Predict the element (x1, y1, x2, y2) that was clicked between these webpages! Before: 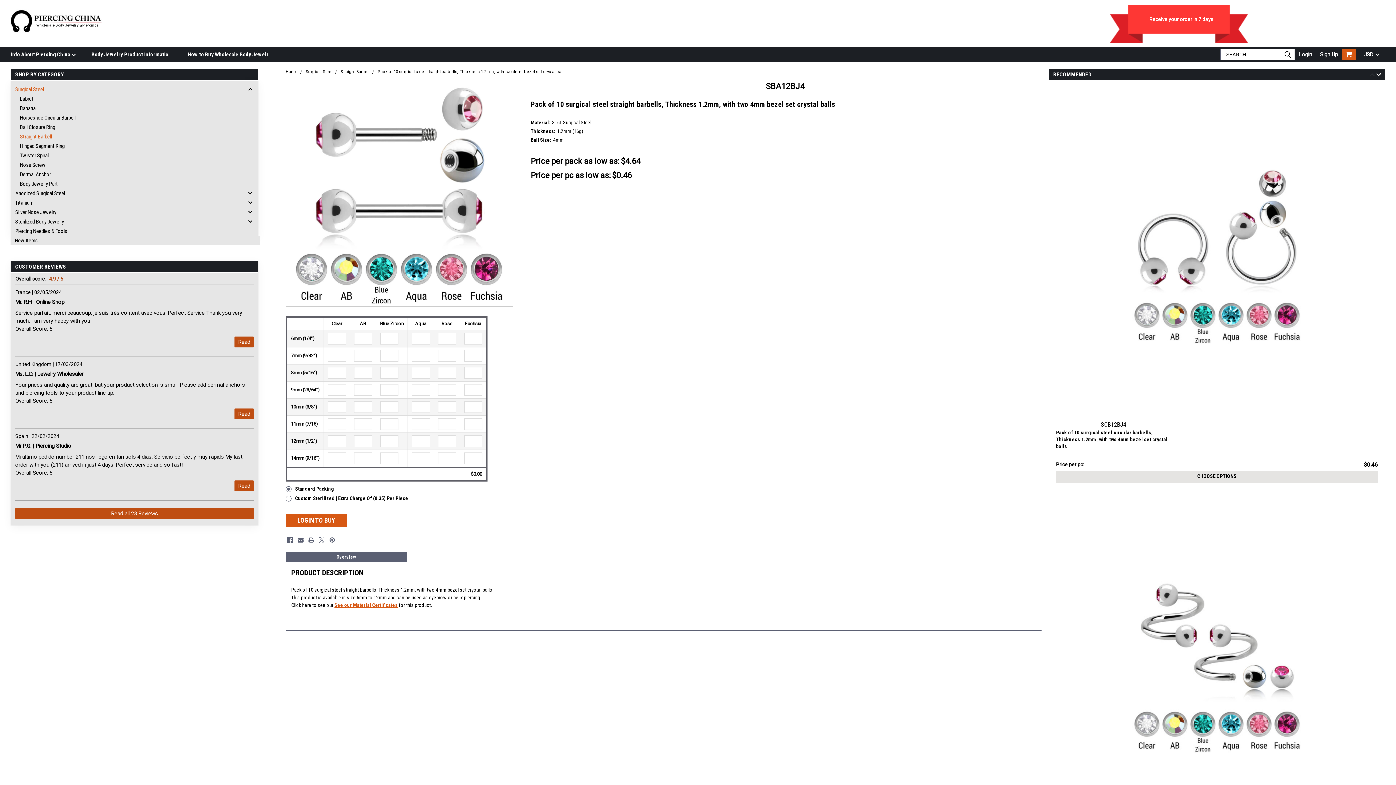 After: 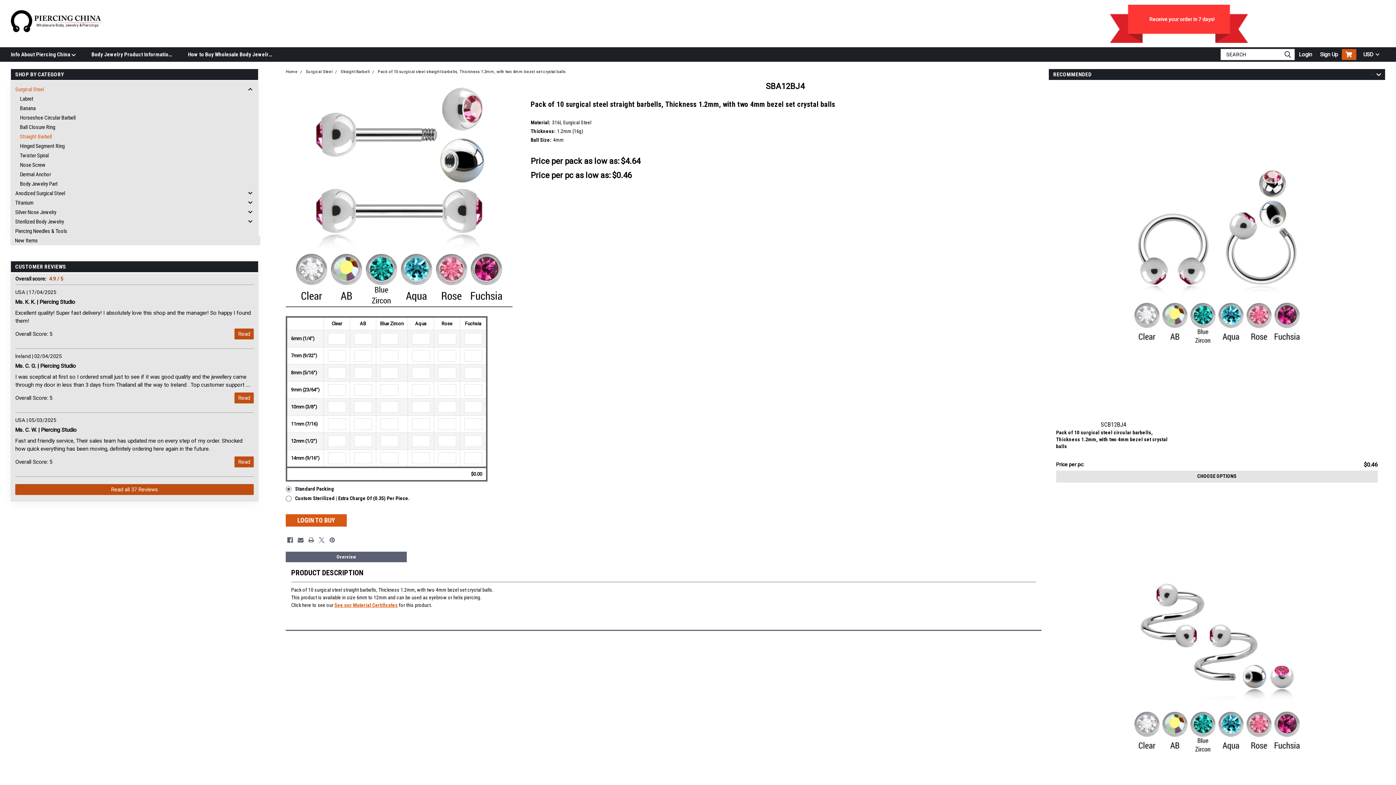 Action: label: Read bbox: (234, 408, 253, 419)